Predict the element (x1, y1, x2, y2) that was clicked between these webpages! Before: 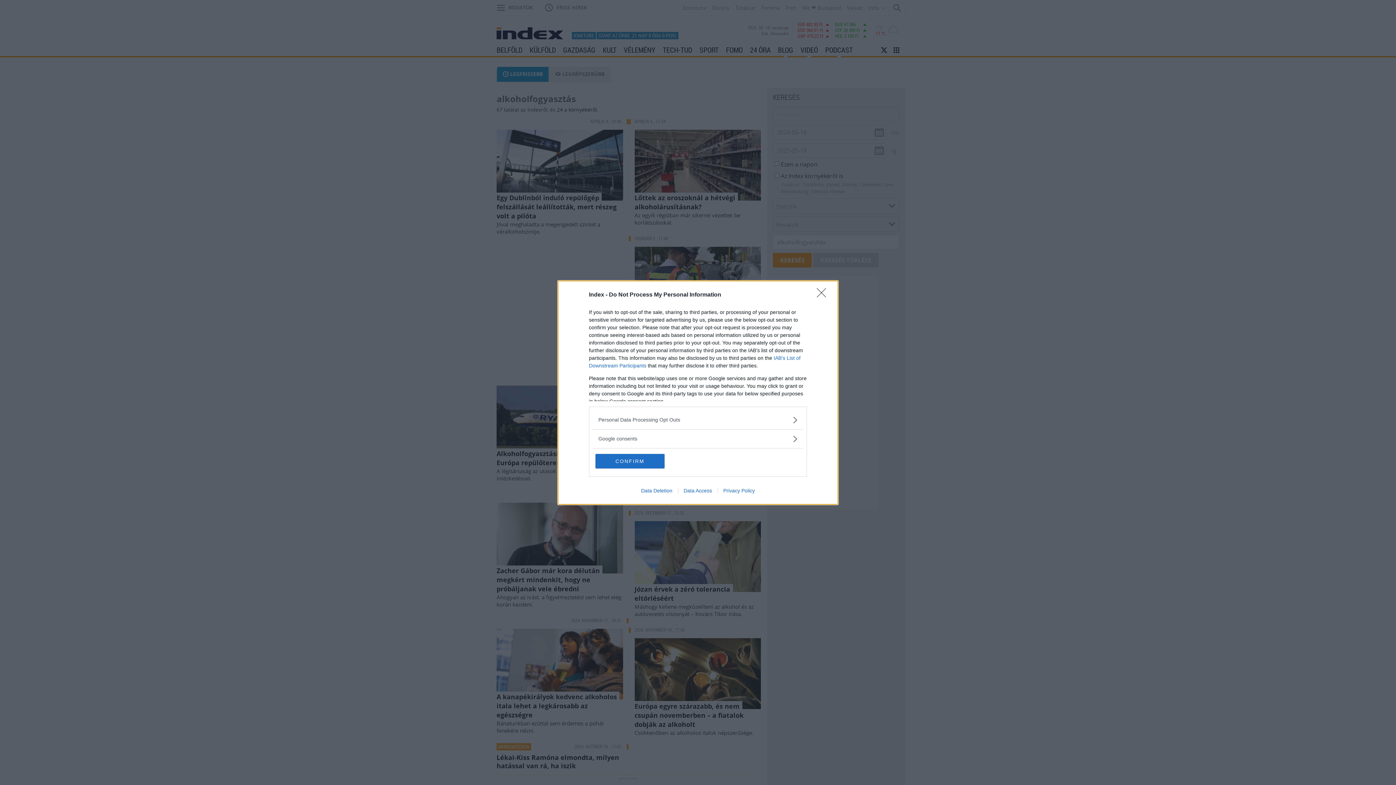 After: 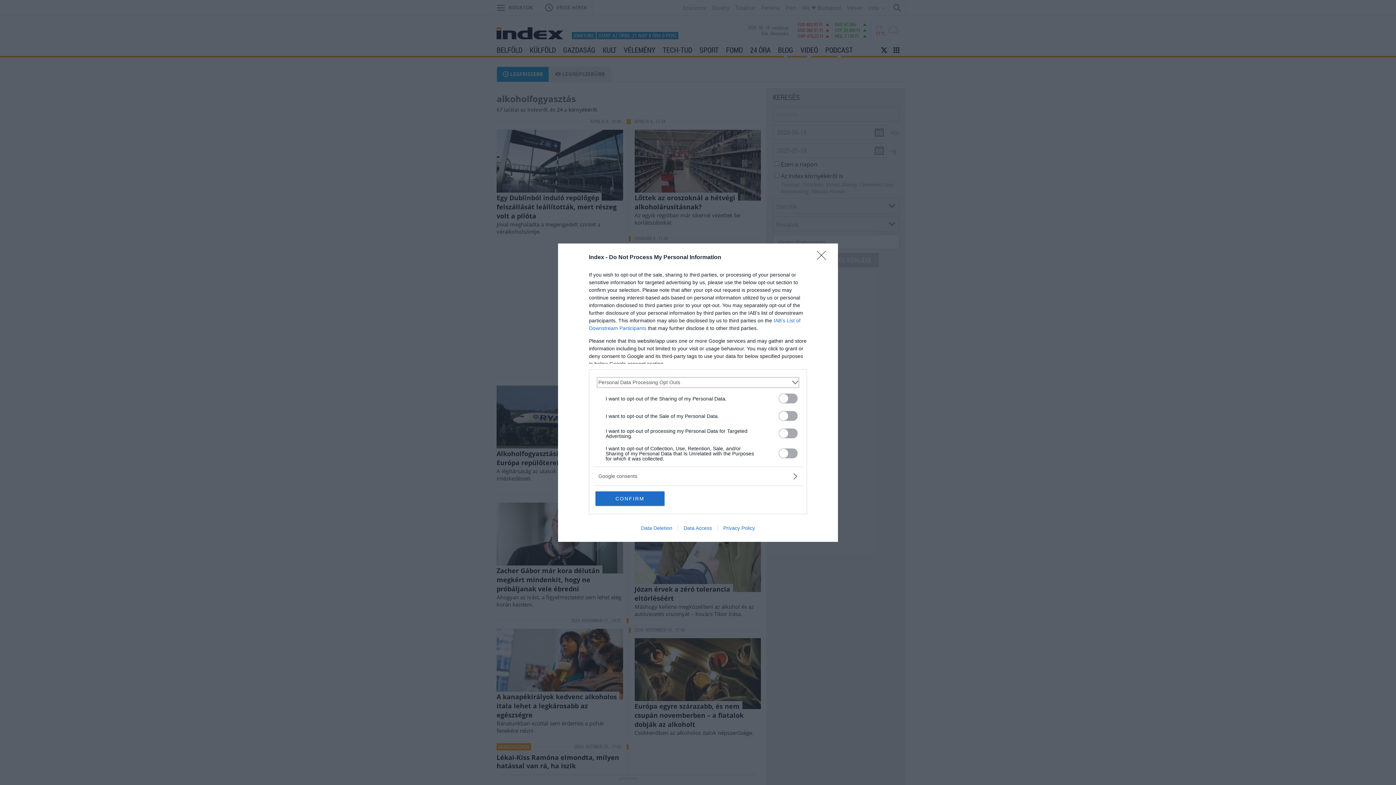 Action: bbox: (598, 416, 797, 423) label: Opt-Outs